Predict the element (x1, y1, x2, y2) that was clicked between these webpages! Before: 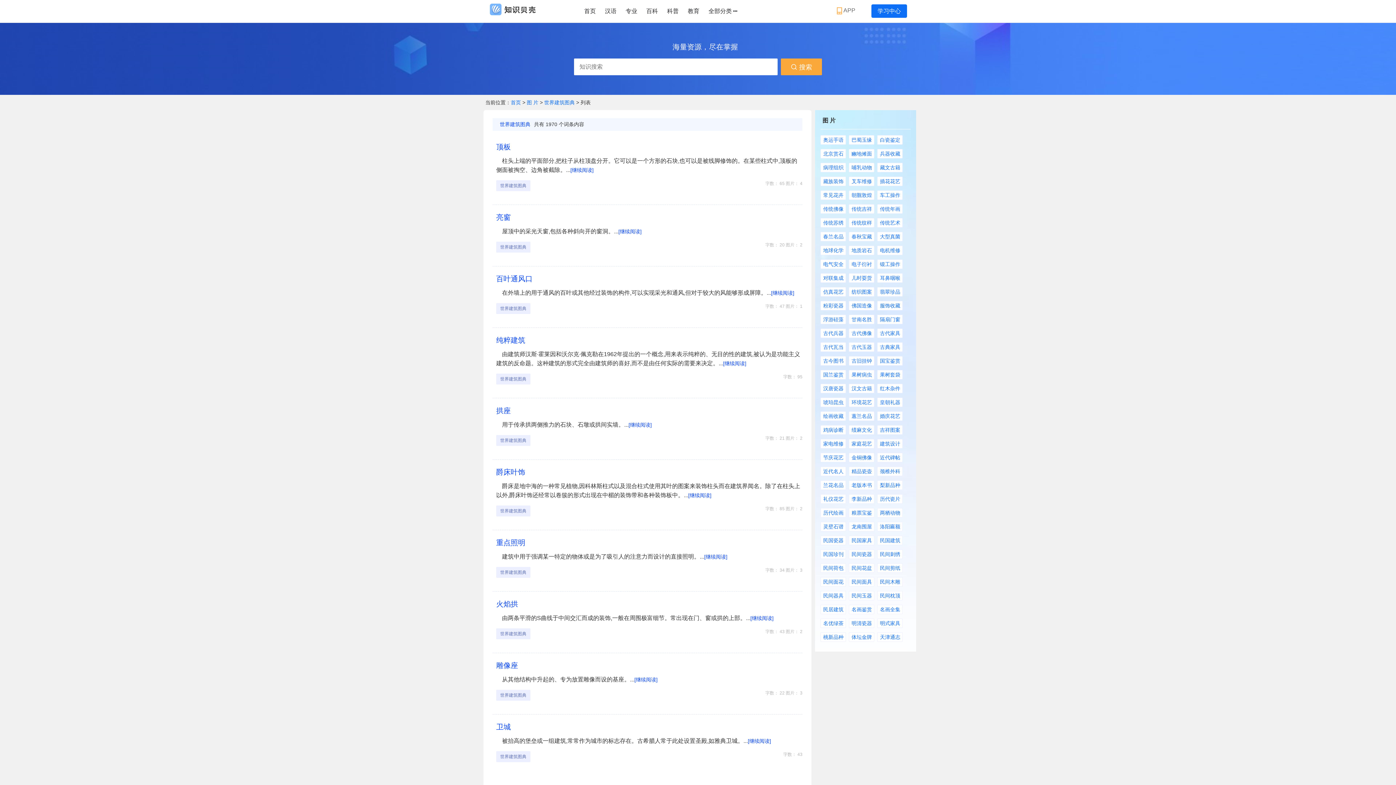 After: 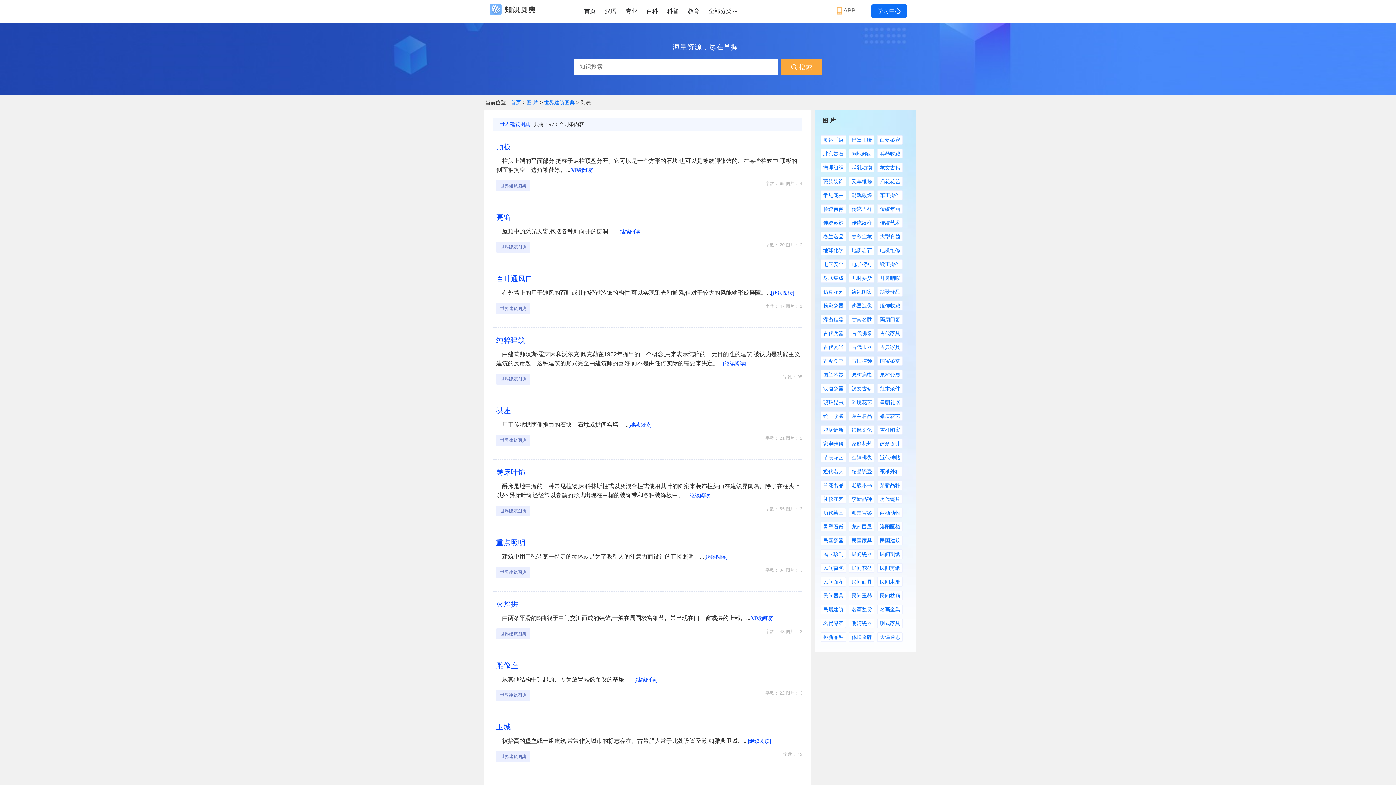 Action: label: 春秋宝藏 bbox: (849, 232, 874, 241)